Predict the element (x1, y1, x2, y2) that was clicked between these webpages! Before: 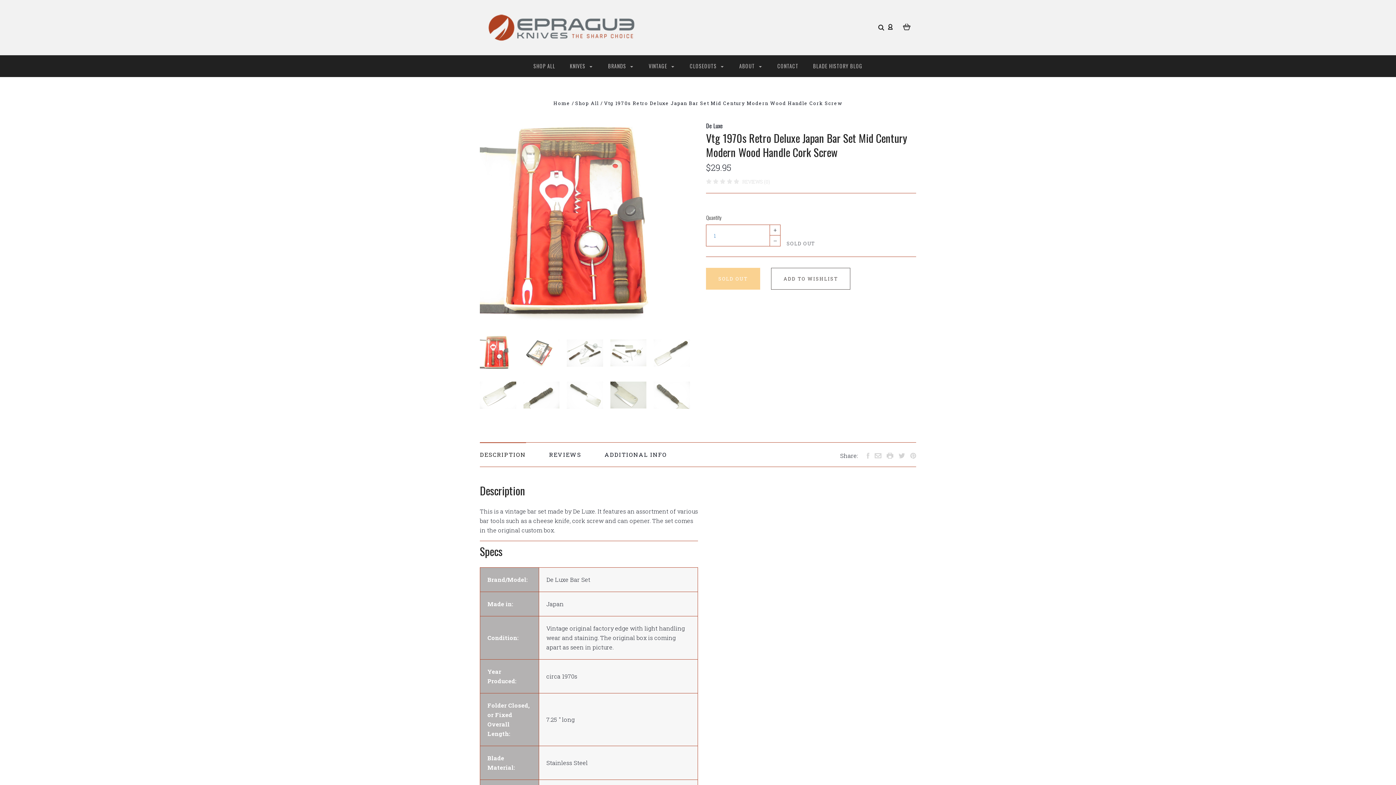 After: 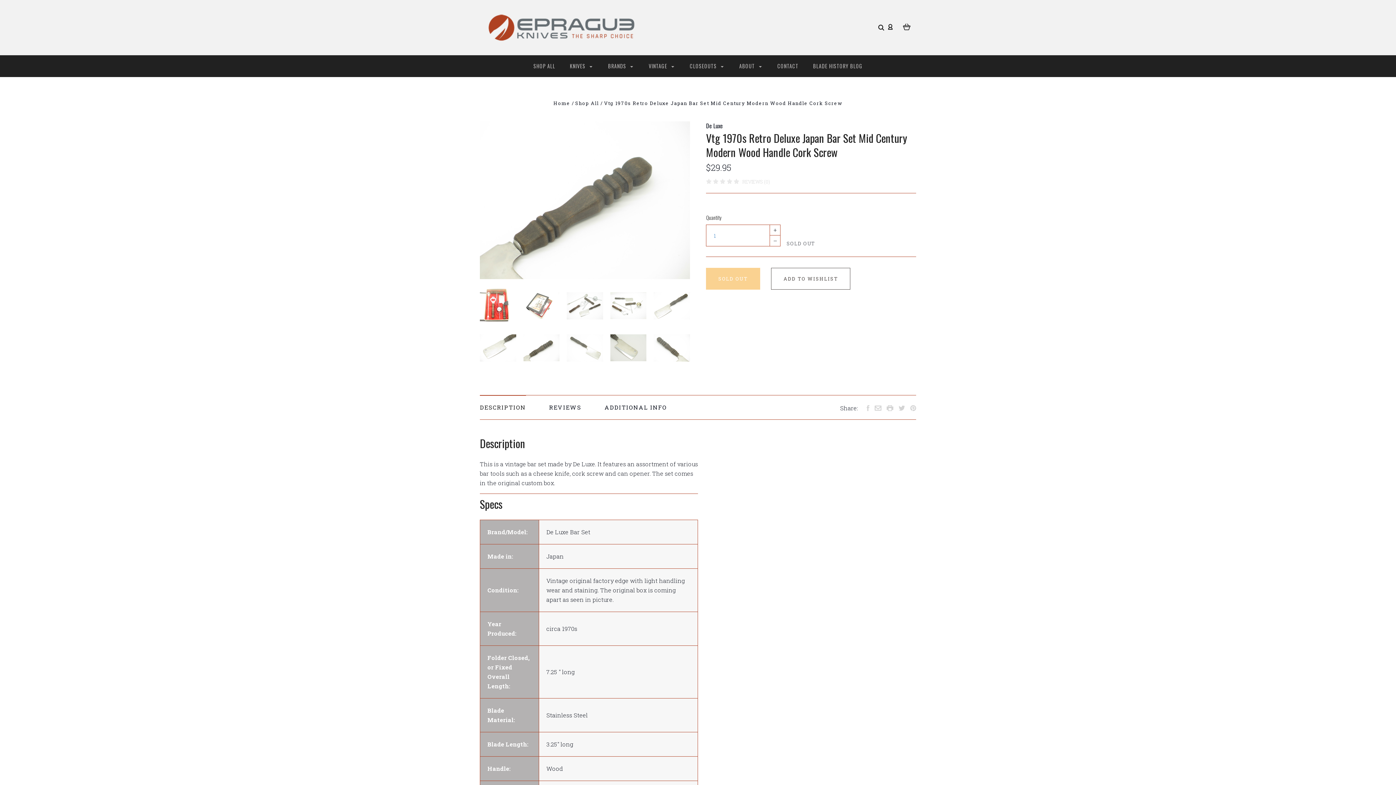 Action: bbox: (523, 377, 559, 413)